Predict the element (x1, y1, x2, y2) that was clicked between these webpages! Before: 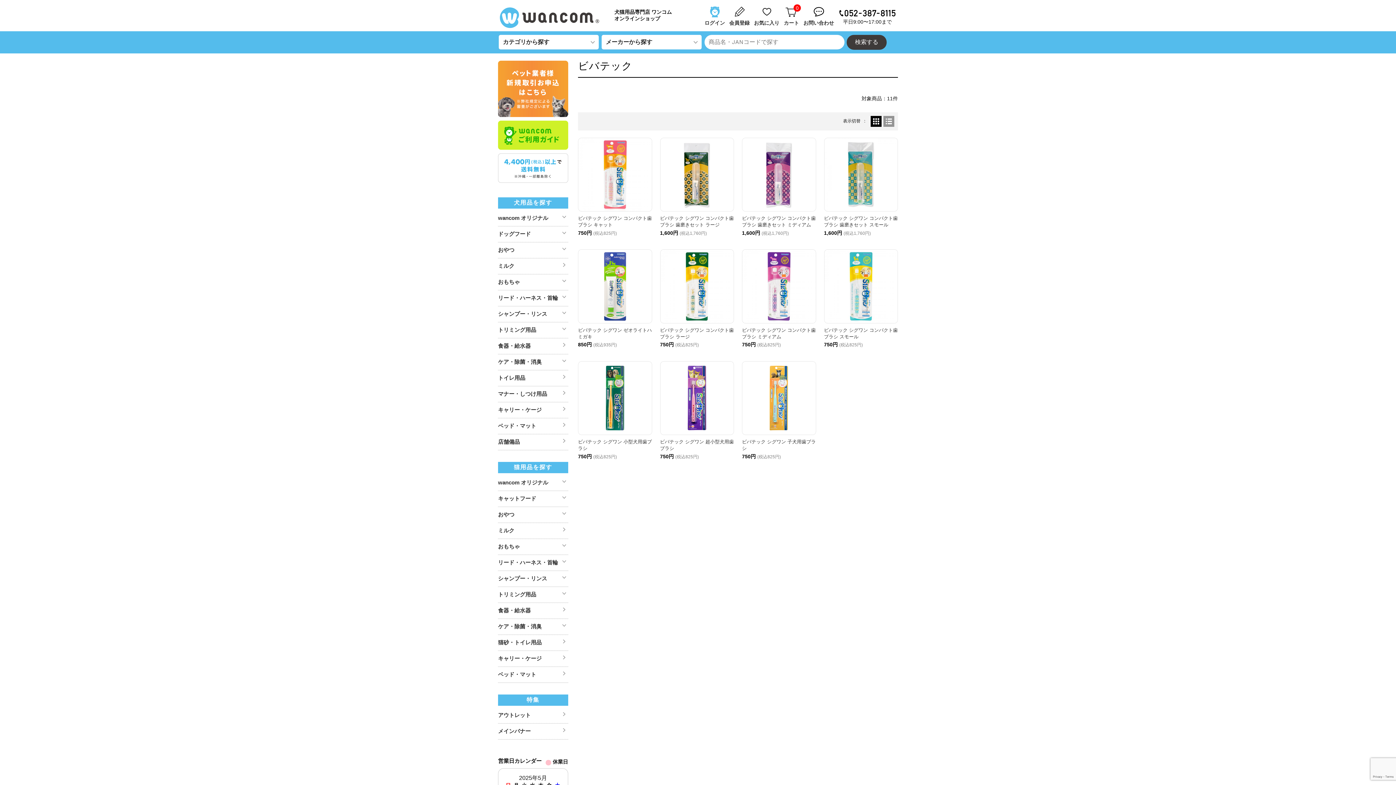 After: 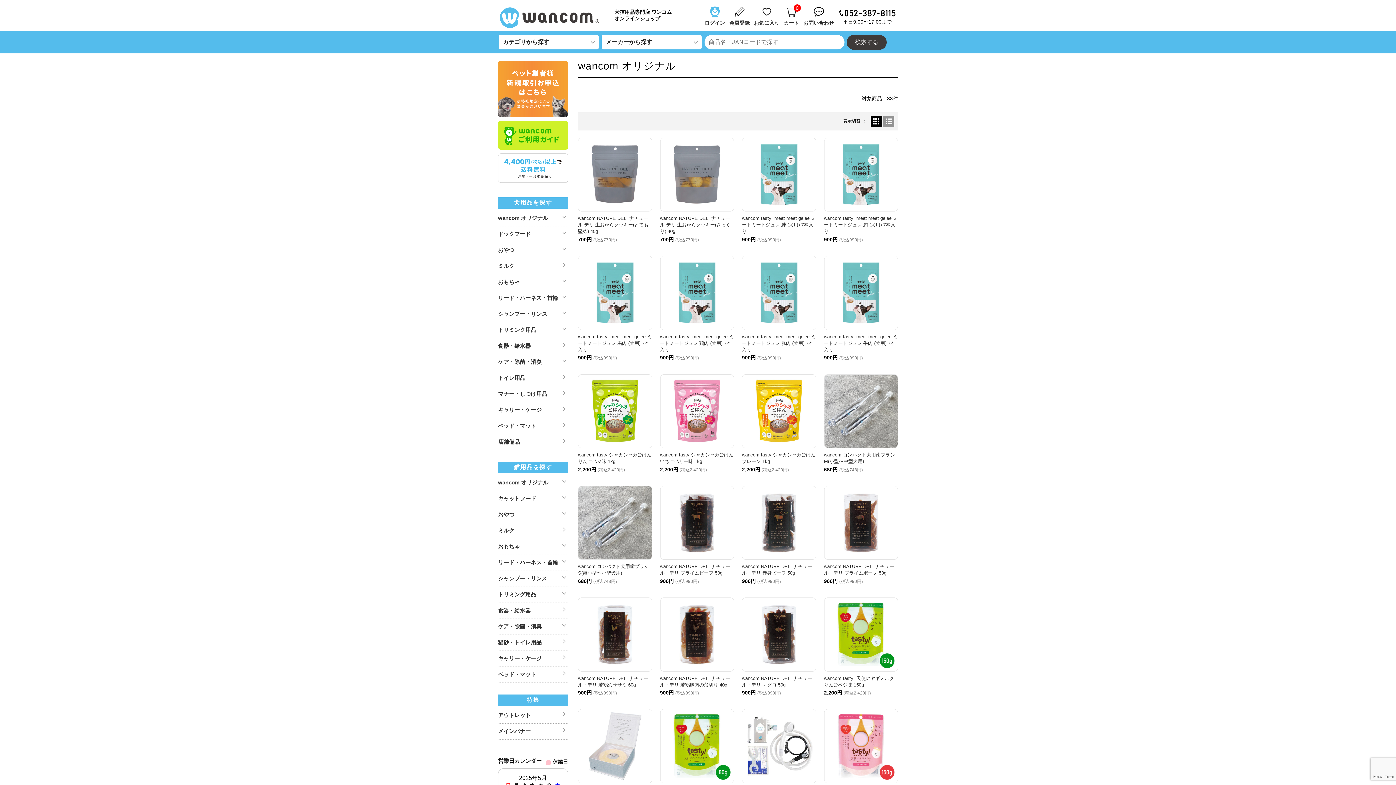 Action: bbox: (498, 214, 548, 220) label: wancom オリジナル